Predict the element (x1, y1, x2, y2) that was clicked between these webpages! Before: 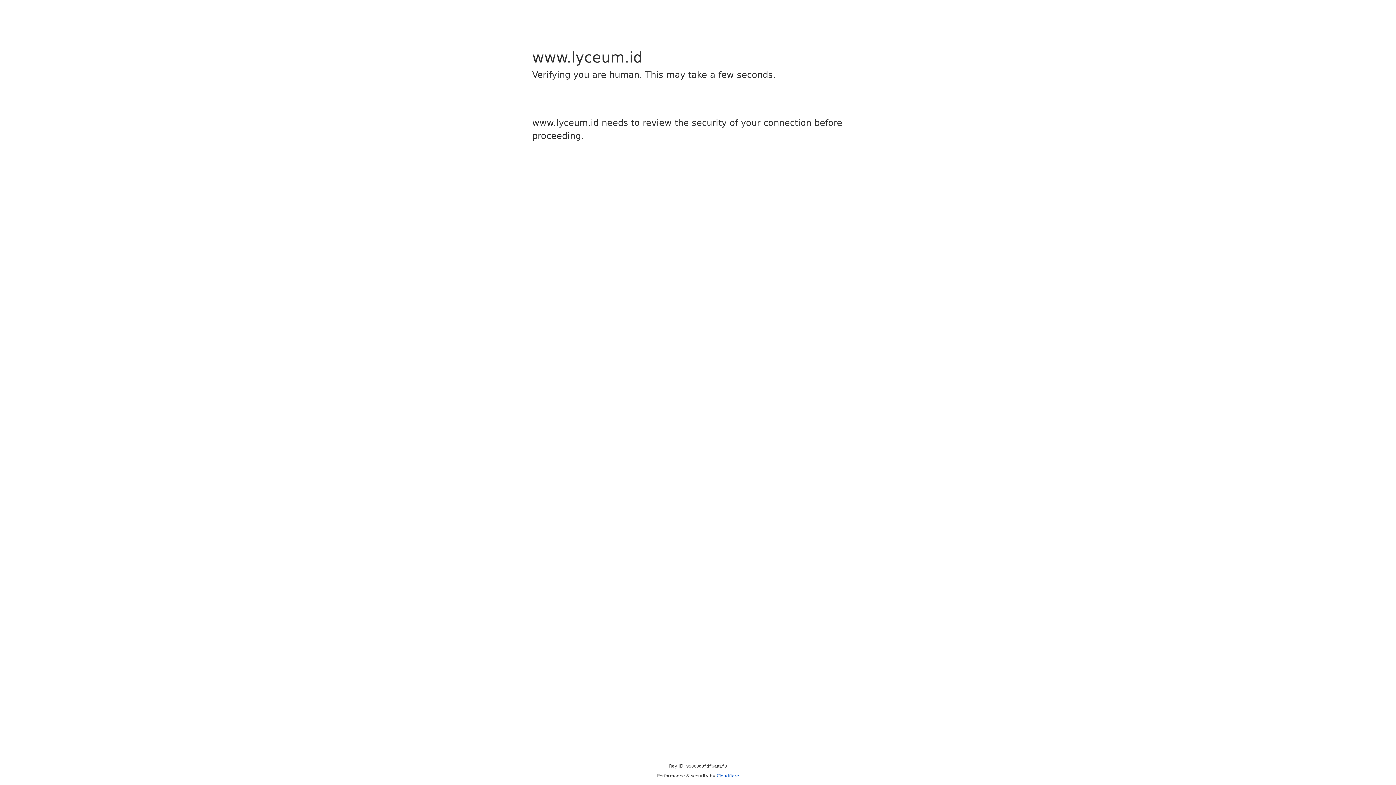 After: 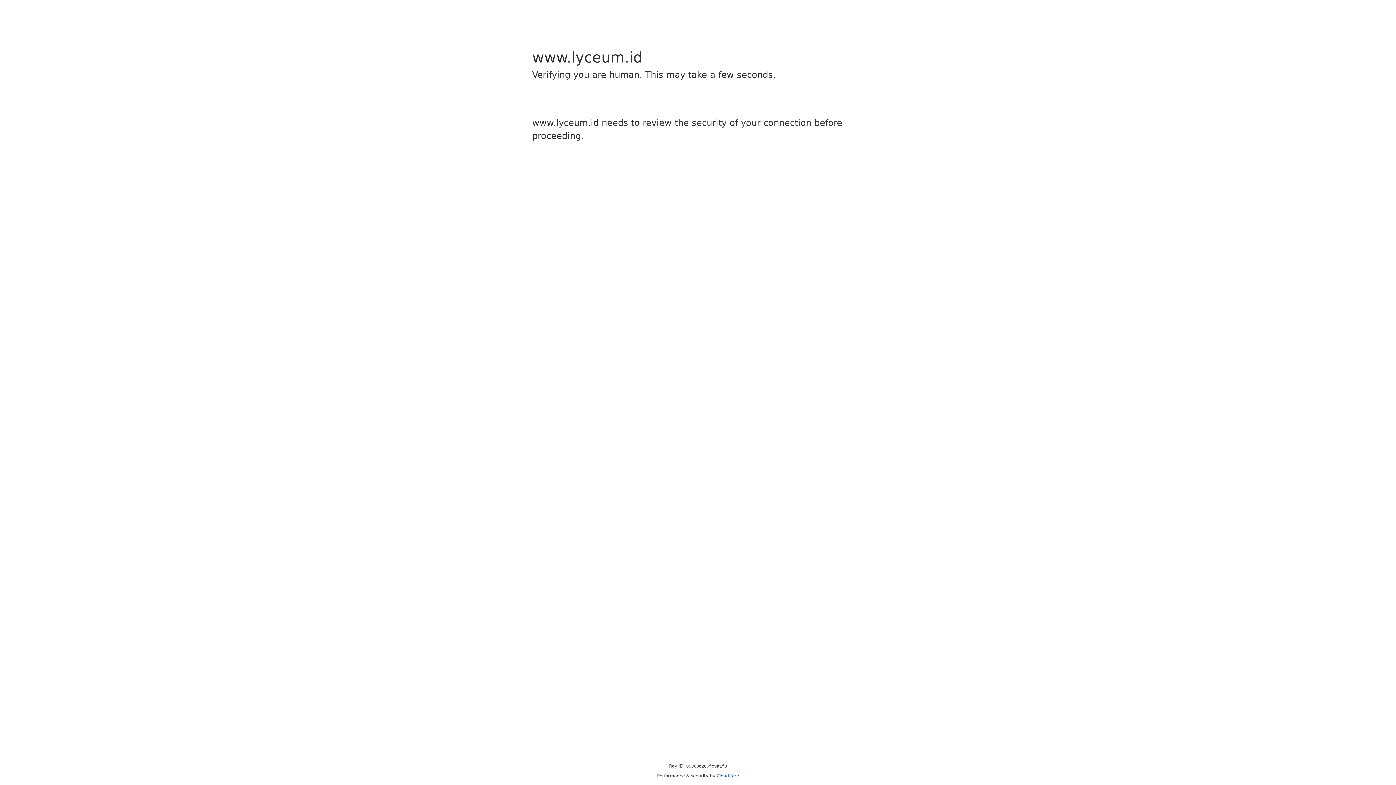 Action: label: Cloudflare bbox: (716, 773, 739, 778)